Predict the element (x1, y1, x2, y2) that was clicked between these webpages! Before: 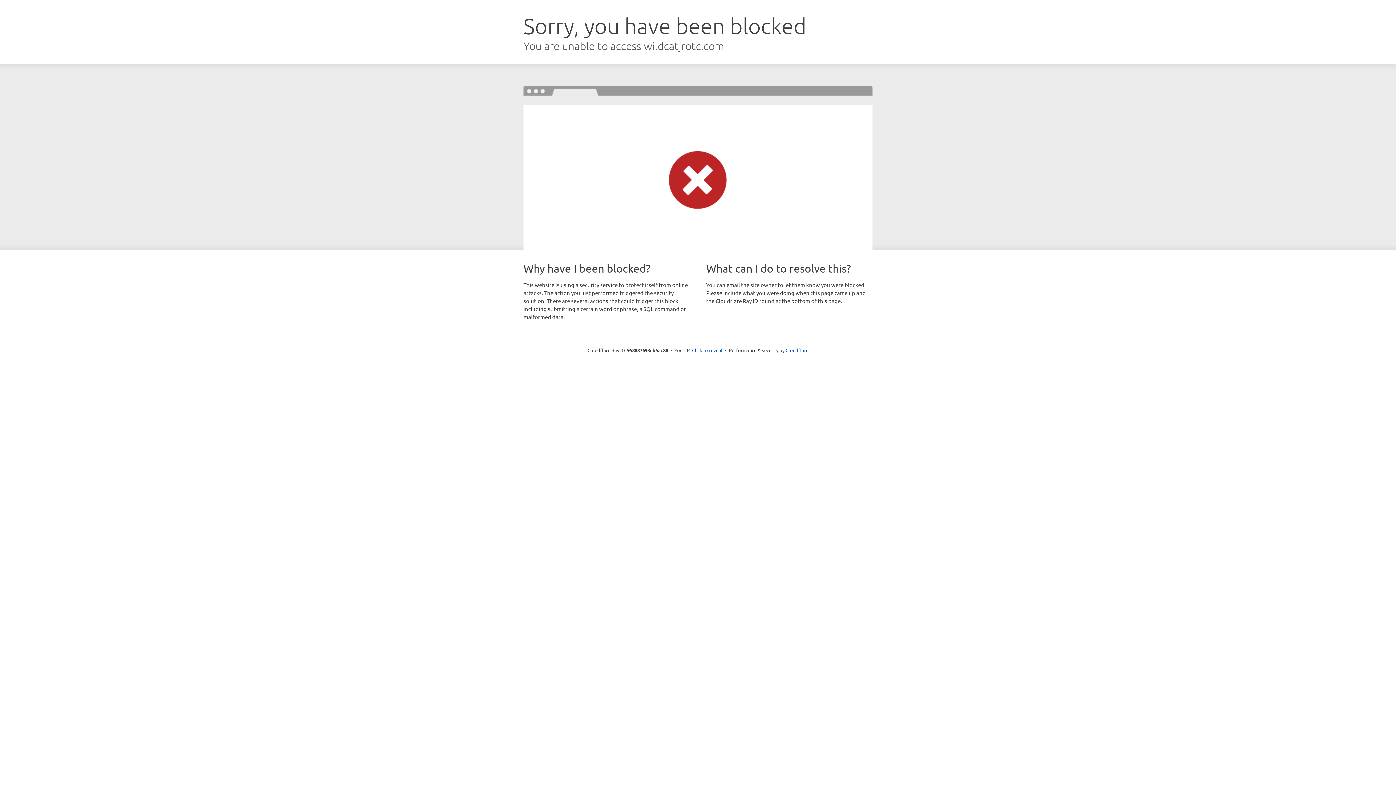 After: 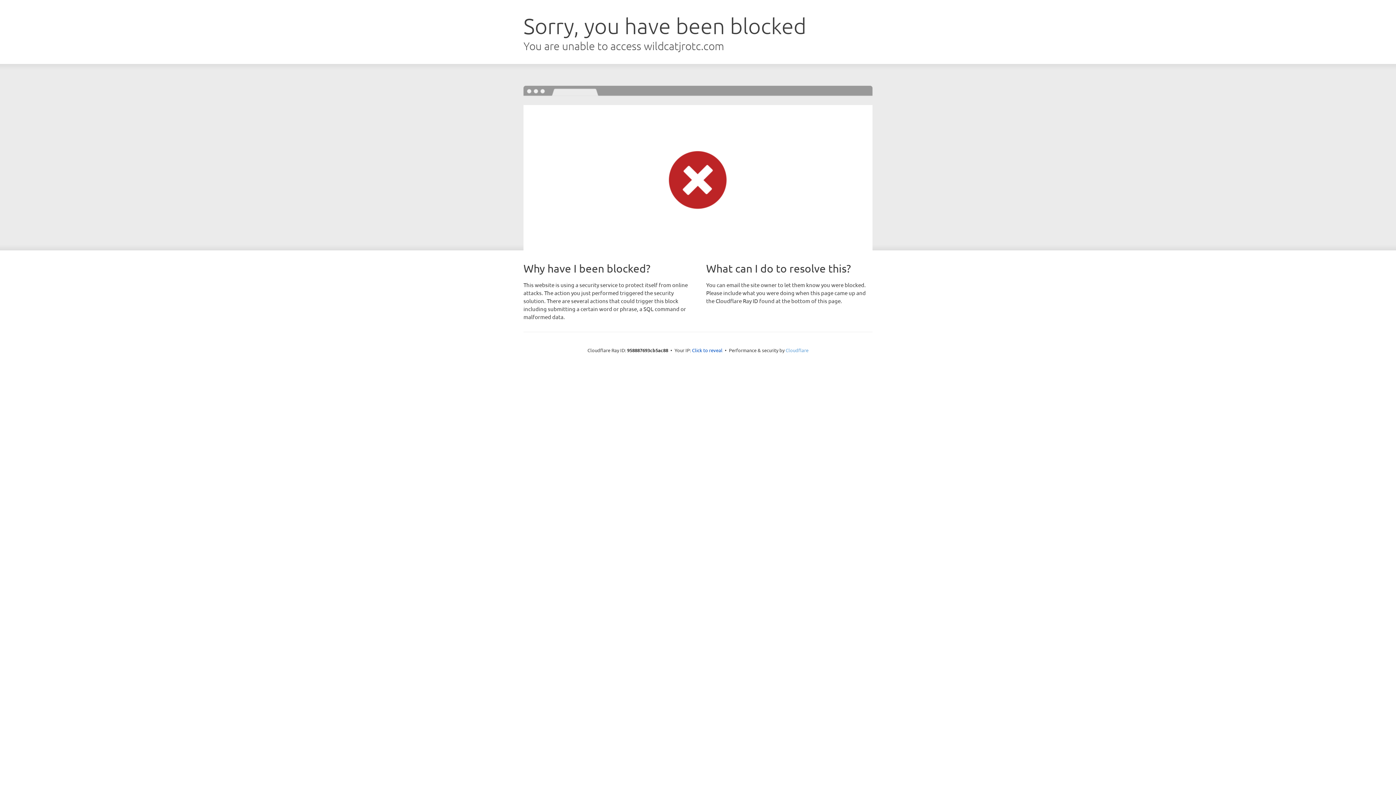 Action: bbox: (785, 347, 808, 353) label: Cloudflare